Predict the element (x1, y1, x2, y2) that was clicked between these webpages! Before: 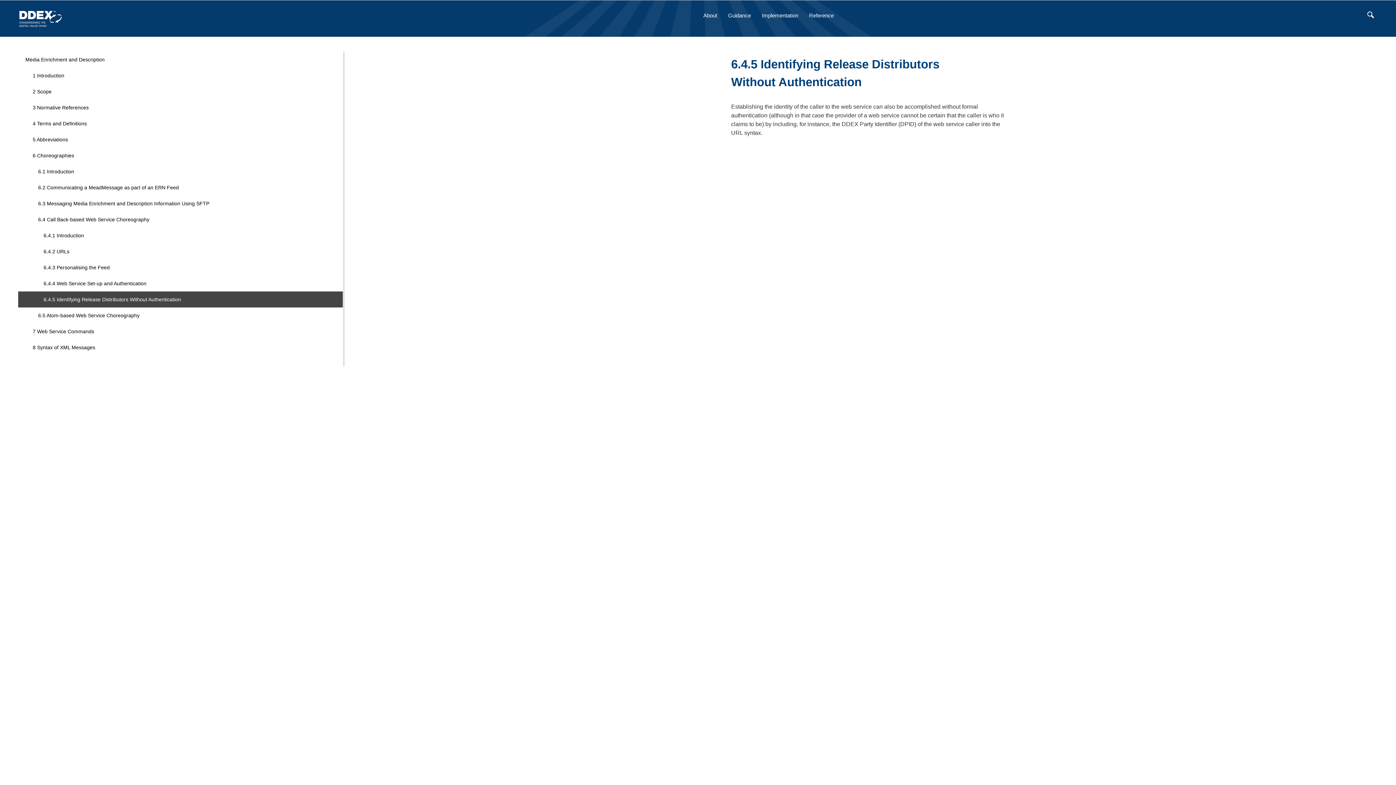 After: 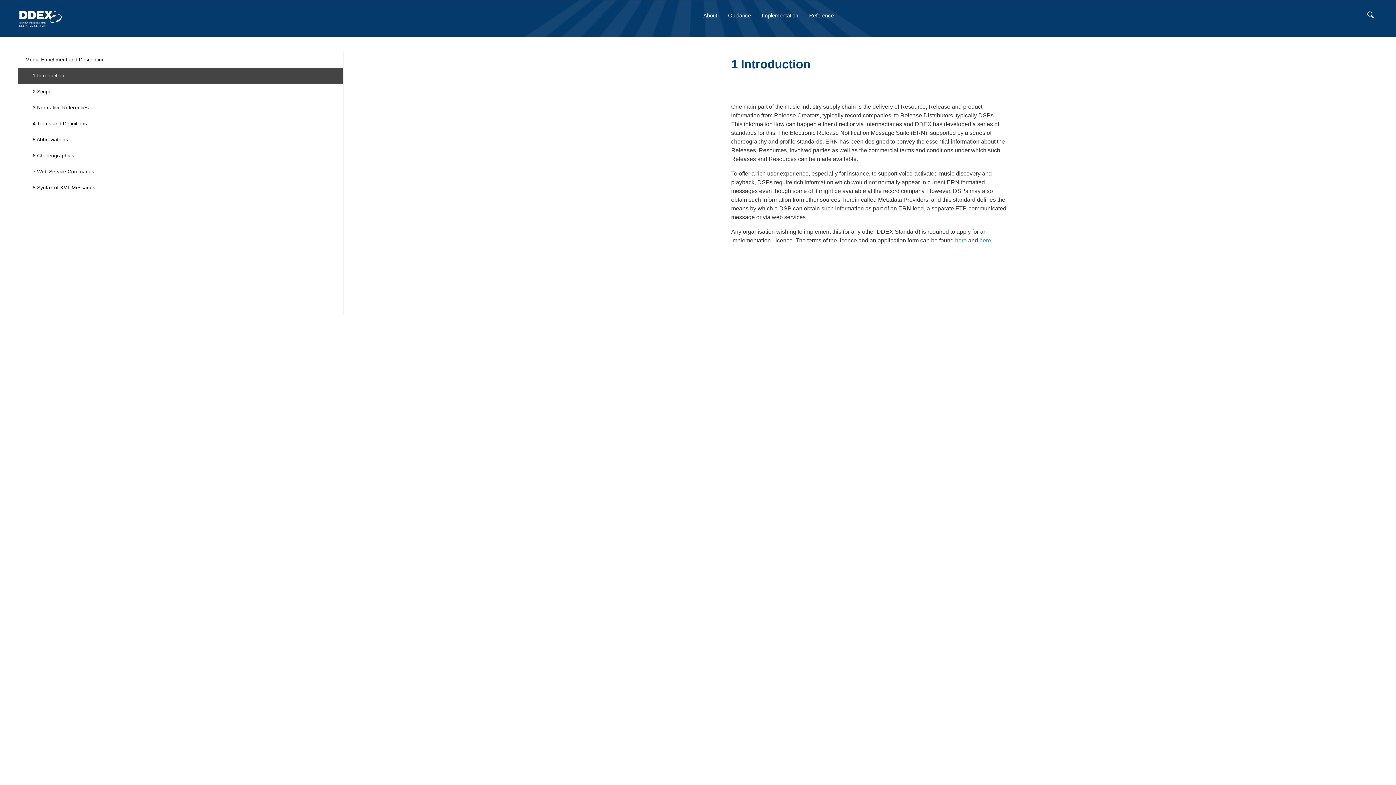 Action: label: 1 Introduction bbox: (18, 67, 342, 83)